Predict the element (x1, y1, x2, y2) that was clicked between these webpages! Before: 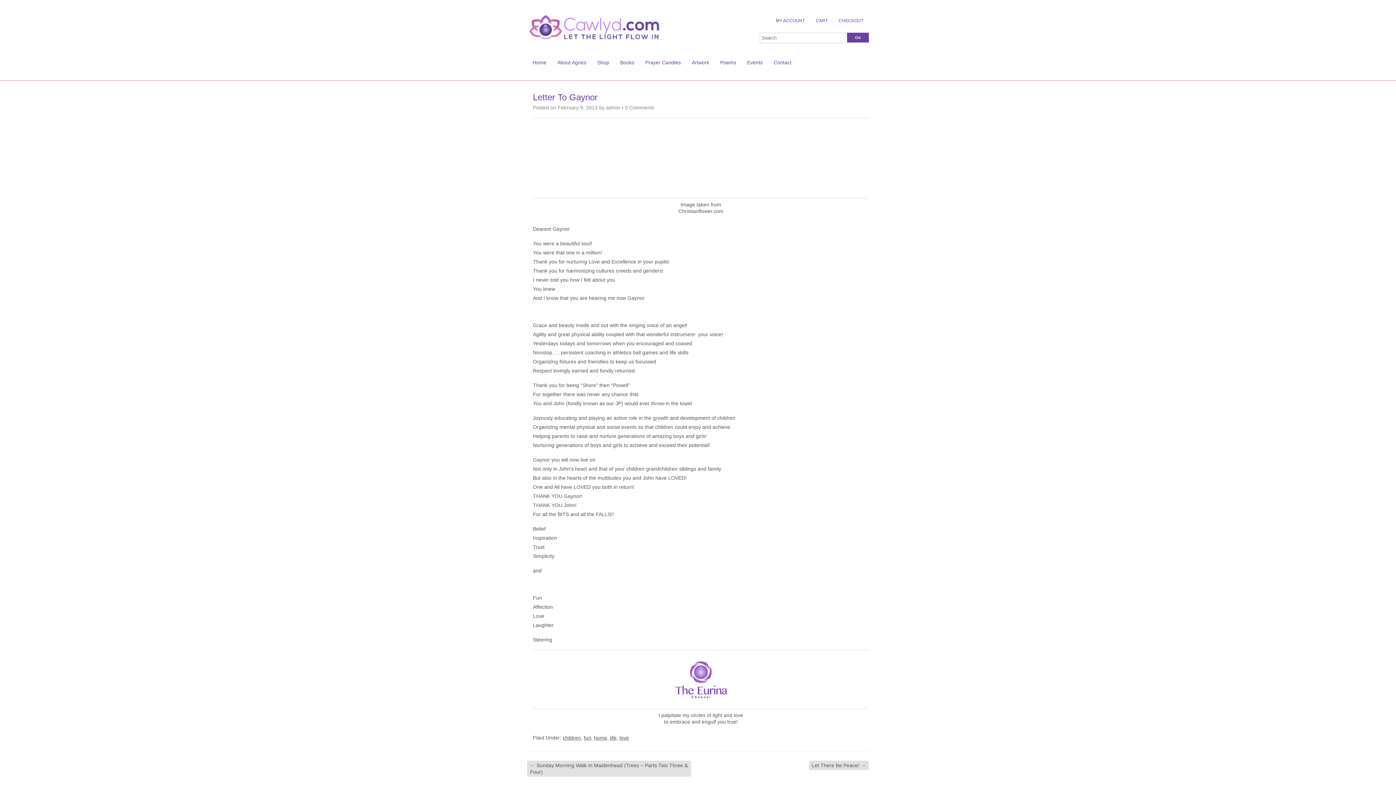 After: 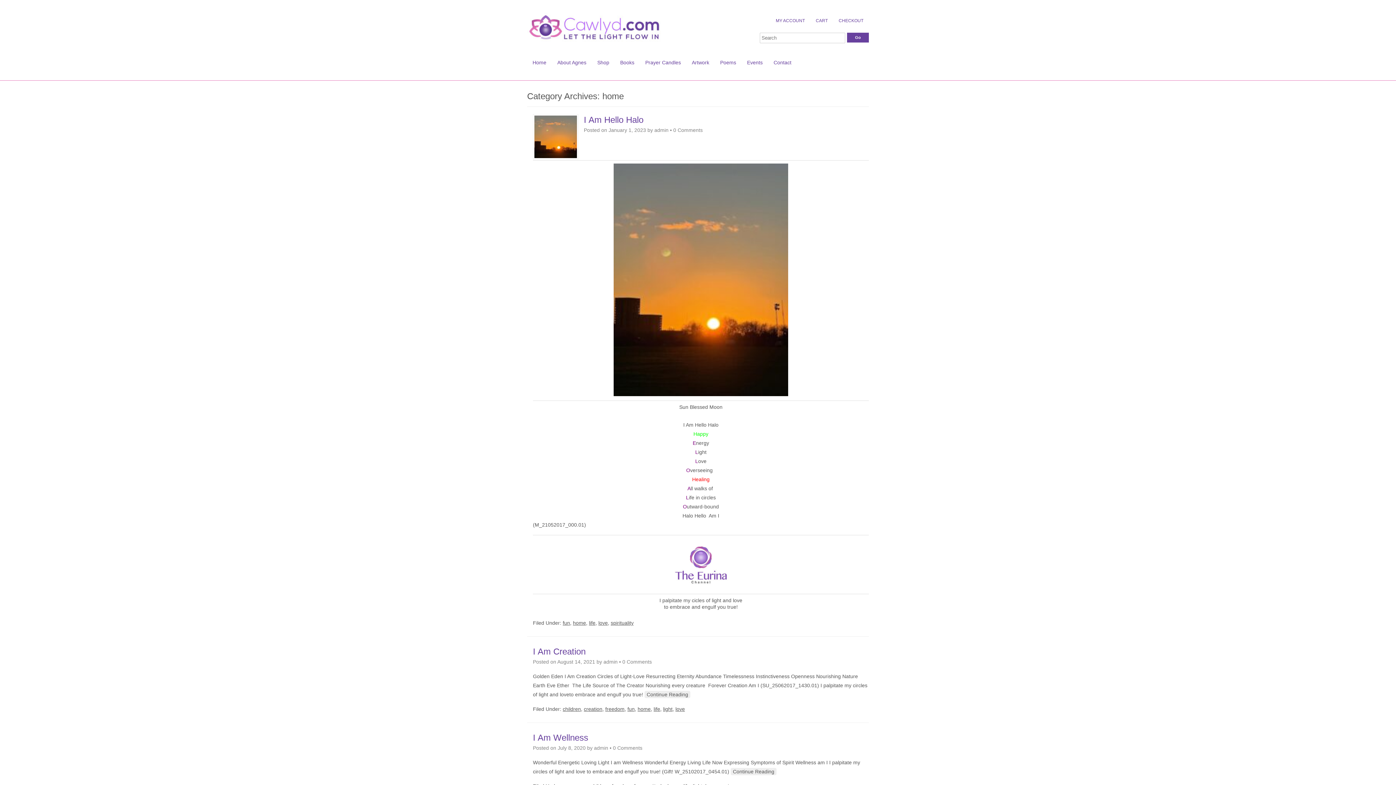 Action: label: home bbox: (594, 735, 607, 741)